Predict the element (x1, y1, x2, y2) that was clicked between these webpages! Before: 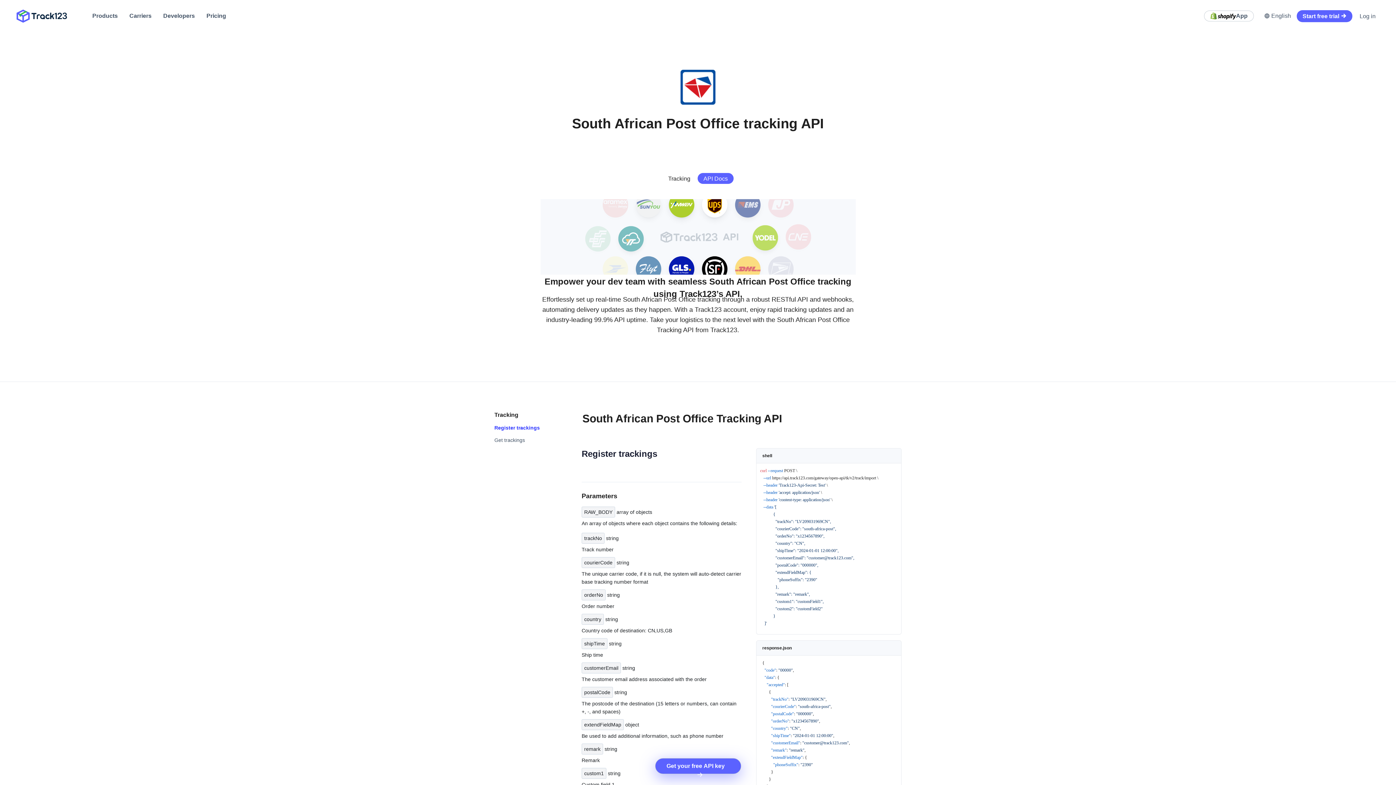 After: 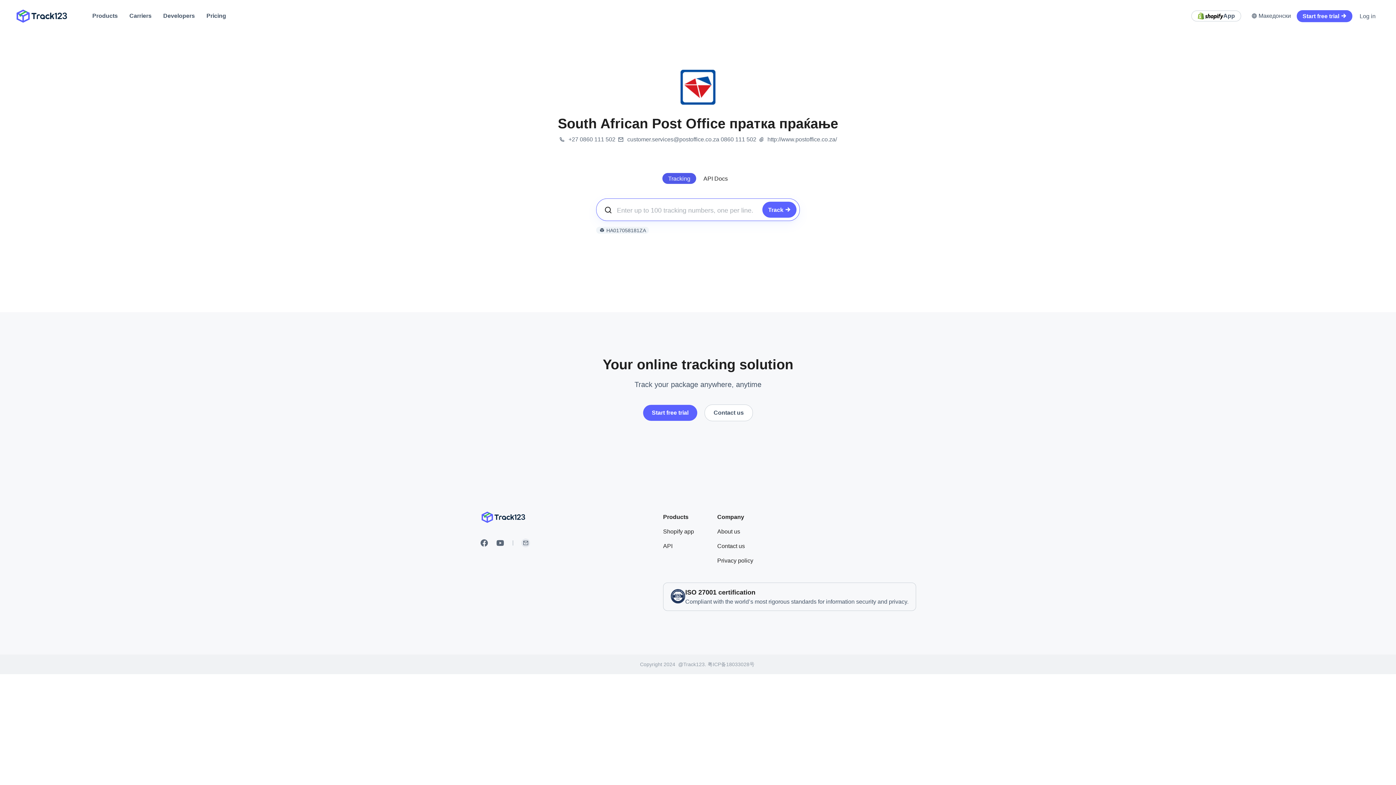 Action: bbox: (662, 173, 696, 184) label: Tracking